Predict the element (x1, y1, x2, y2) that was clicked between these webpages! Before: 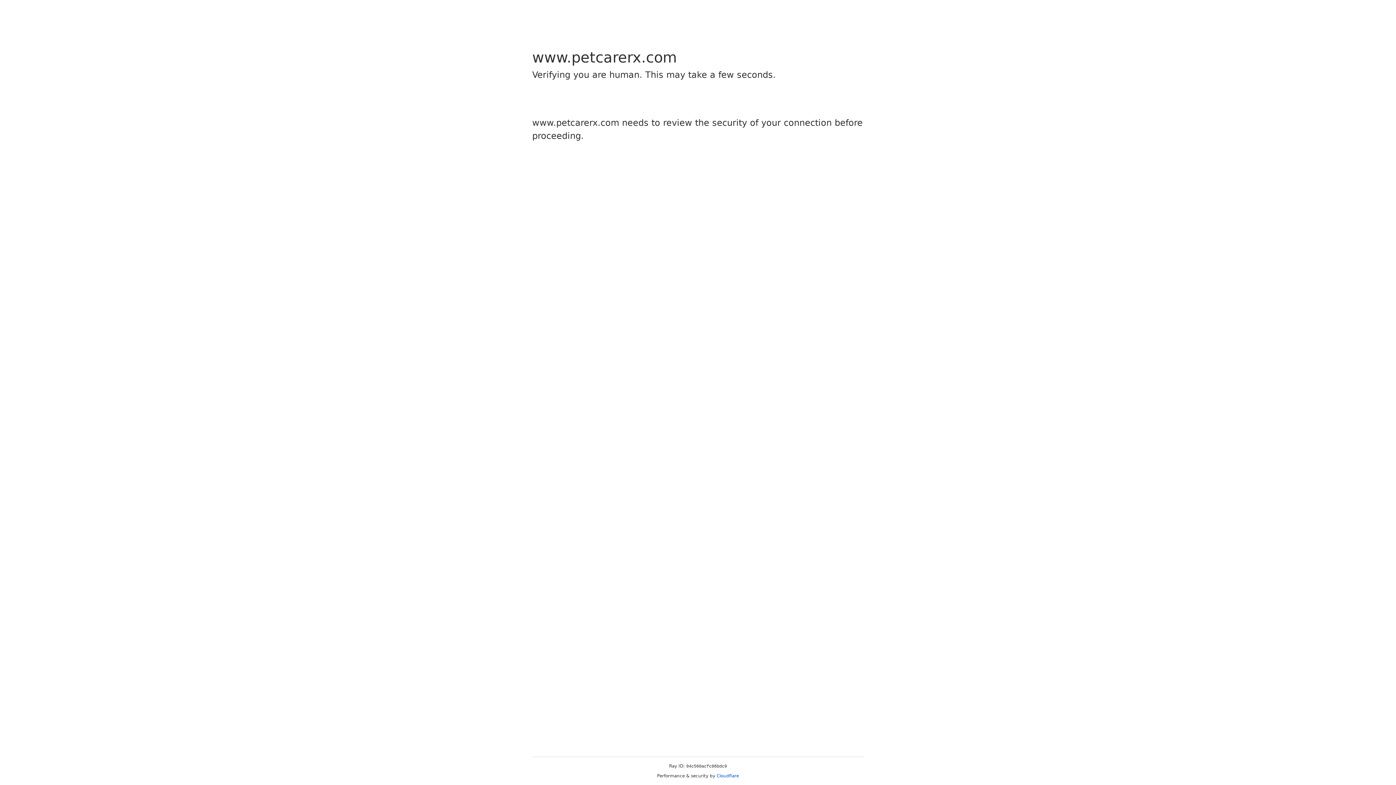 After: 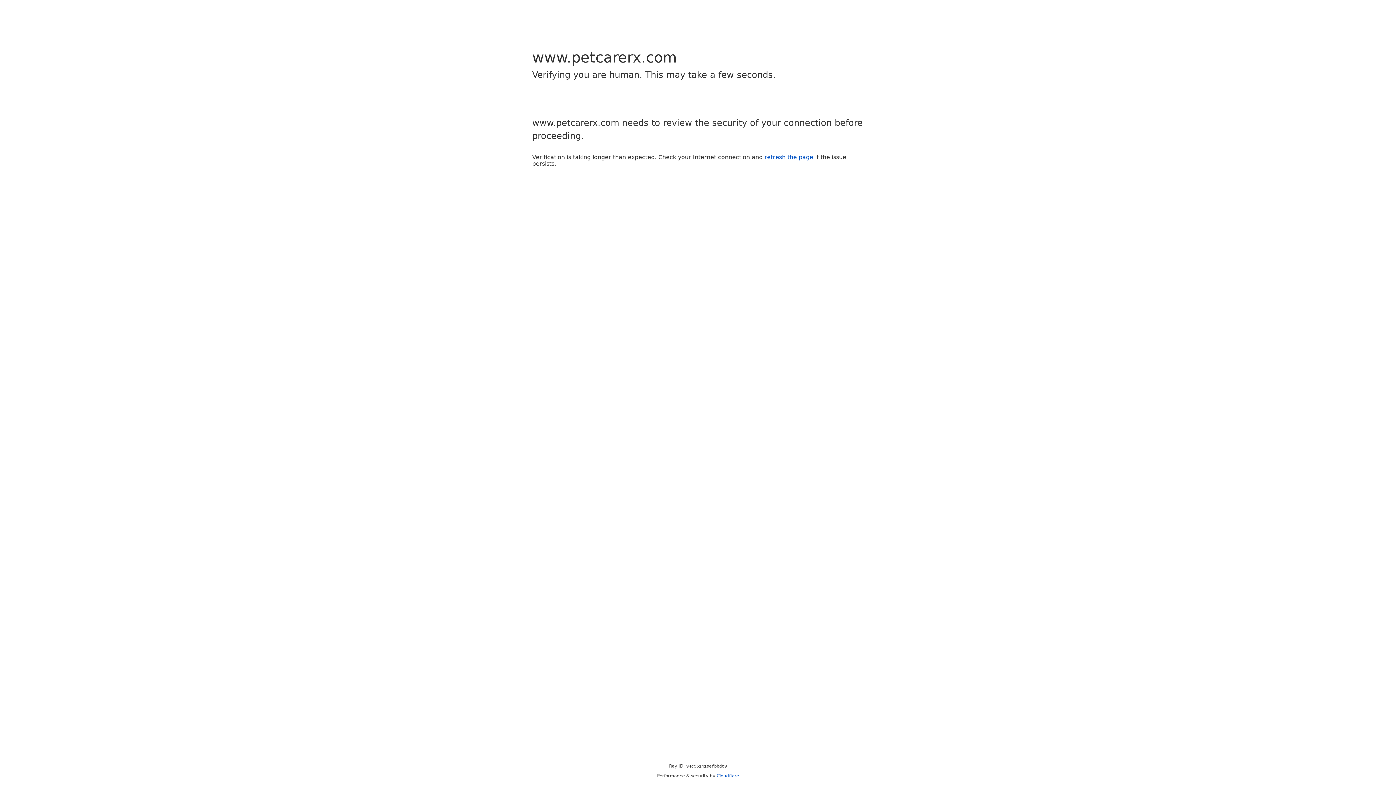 Action: label: Cloudflare bbox: (716, 773, 739, 778)